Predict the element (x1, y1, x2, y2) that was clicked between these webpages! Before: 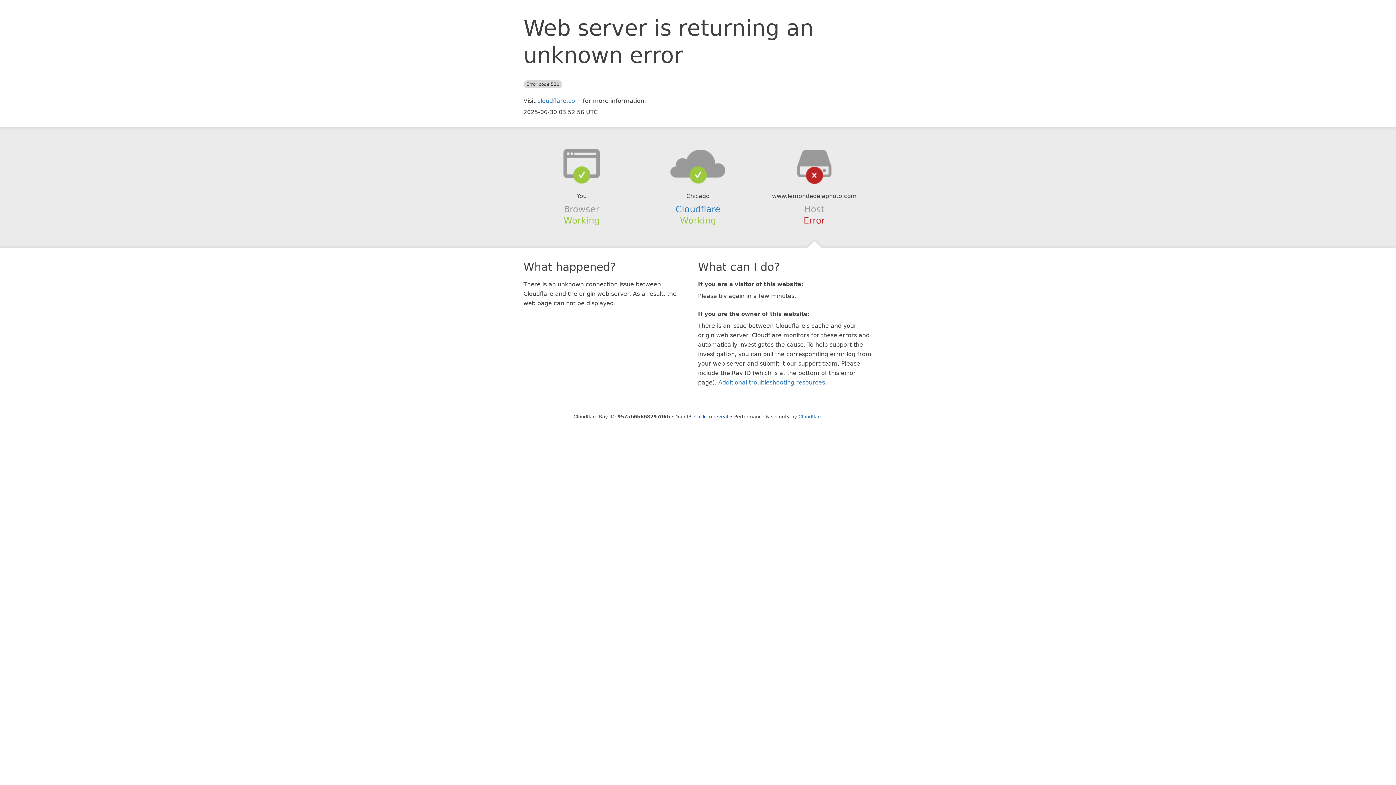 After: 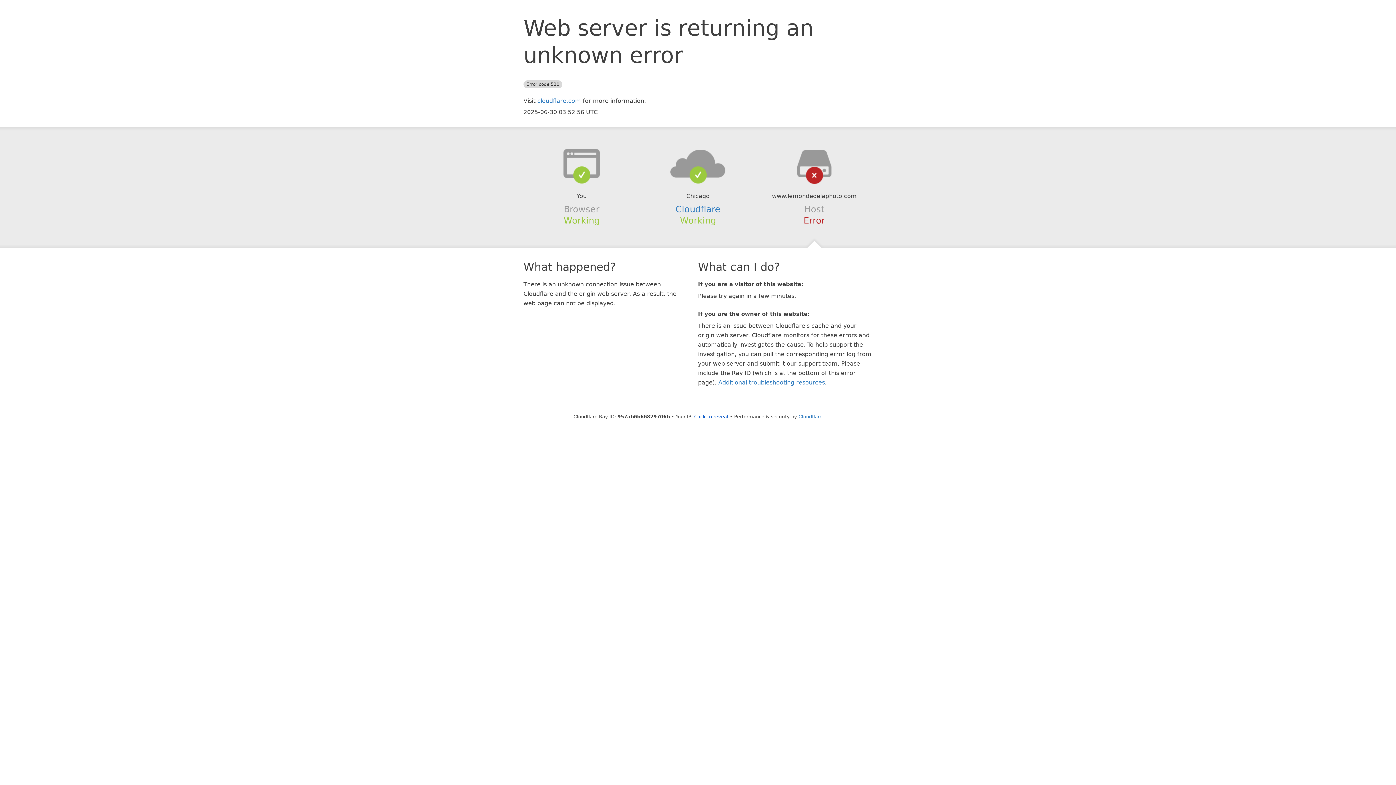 Action: bbox: (639, 148, 756, 178)